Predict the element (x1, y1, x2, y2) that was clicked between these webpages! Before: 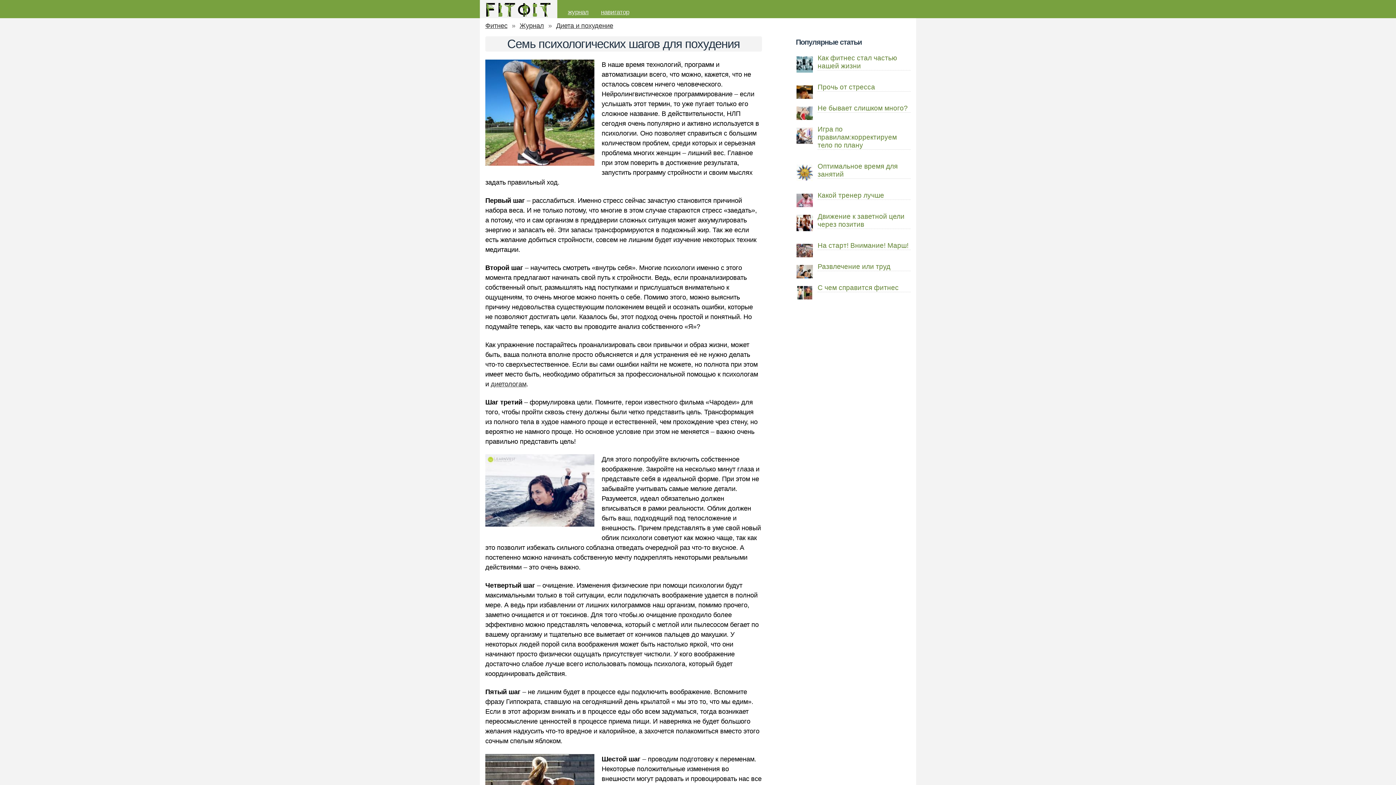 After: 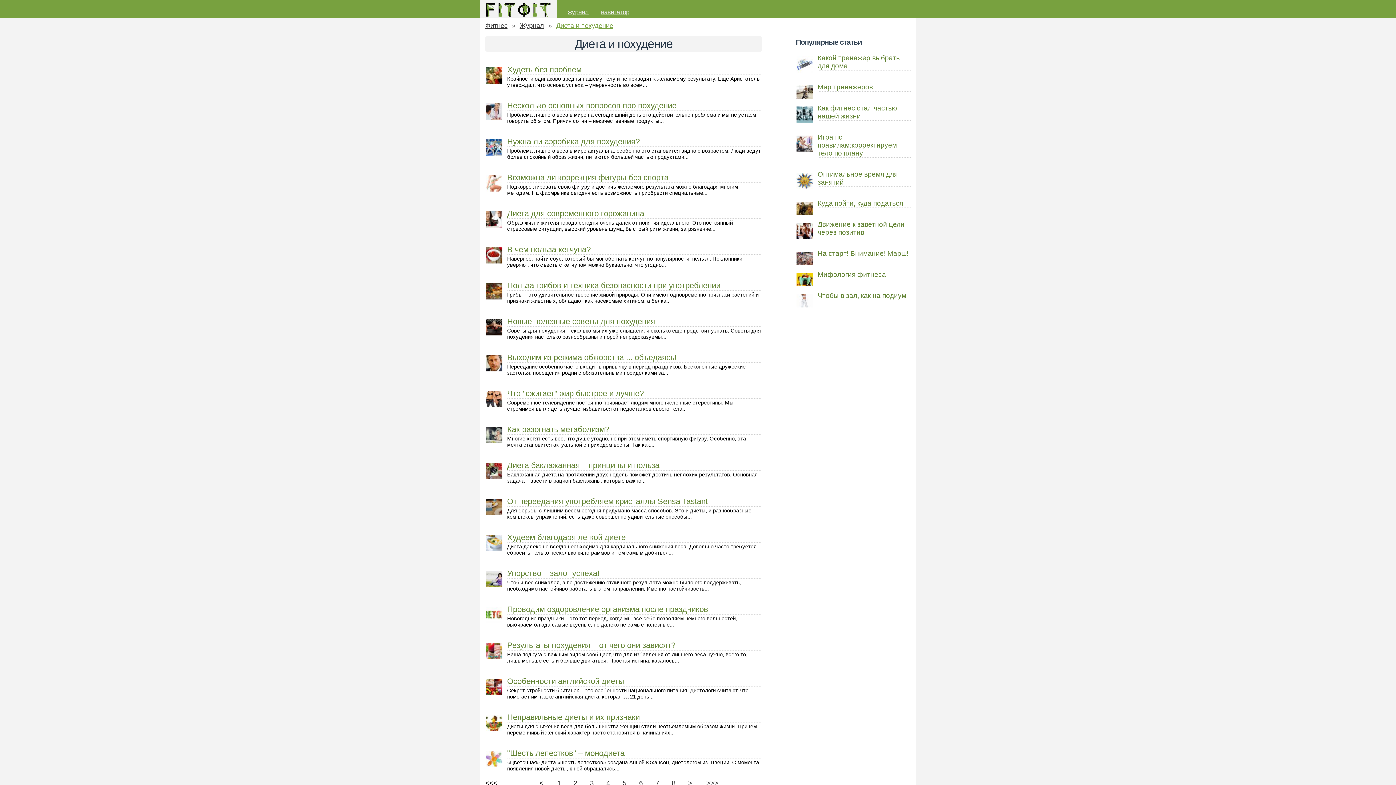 Action: bbox: (490, 380, 526, 387) label: диетологам